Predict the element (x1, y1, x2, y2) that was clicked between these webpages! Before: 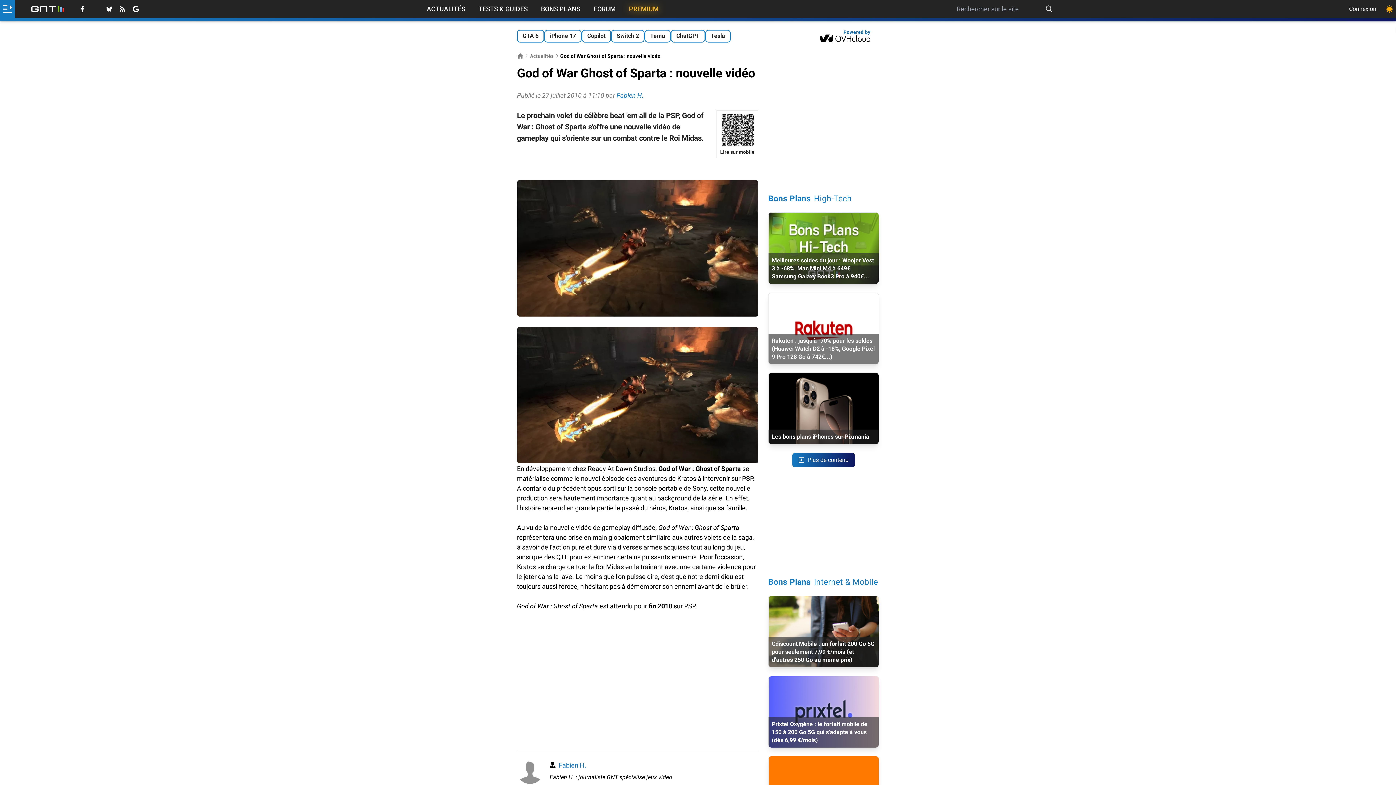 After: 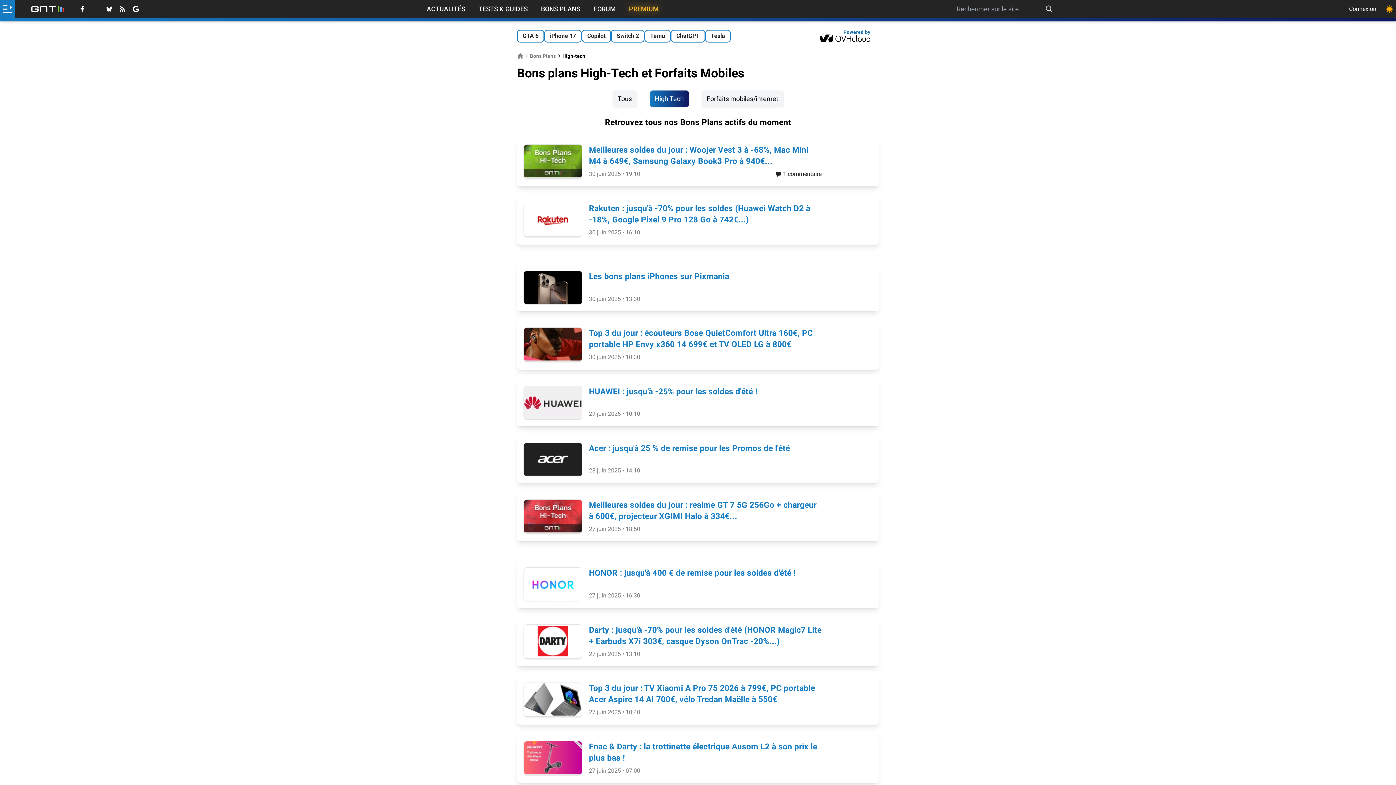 Action: bbox: (792, 452, 855, 467) label: Plus de contenu